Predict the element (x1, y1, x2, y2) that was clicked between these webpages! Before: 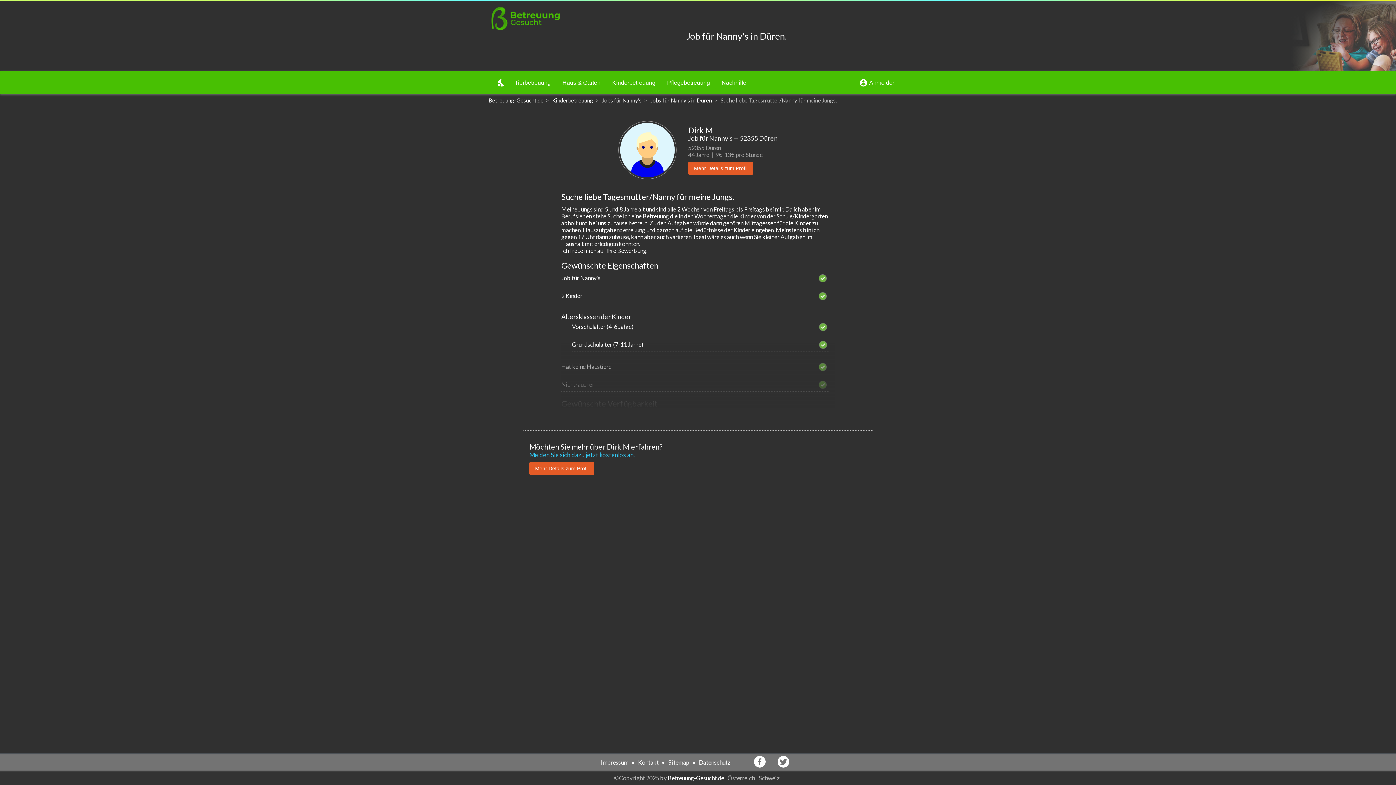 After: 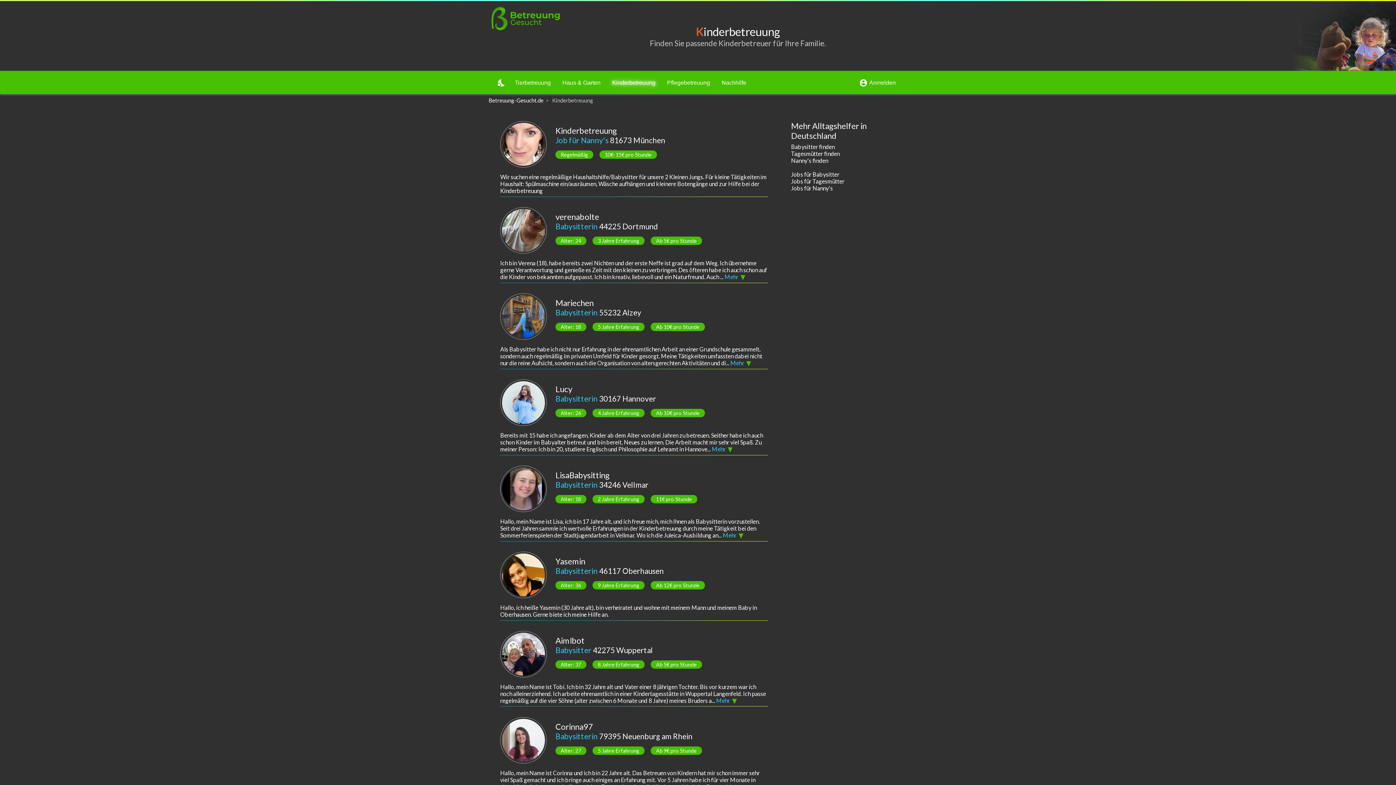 Action: label:  Kinderbetreuung bbox: (551, 97, 593, 103)